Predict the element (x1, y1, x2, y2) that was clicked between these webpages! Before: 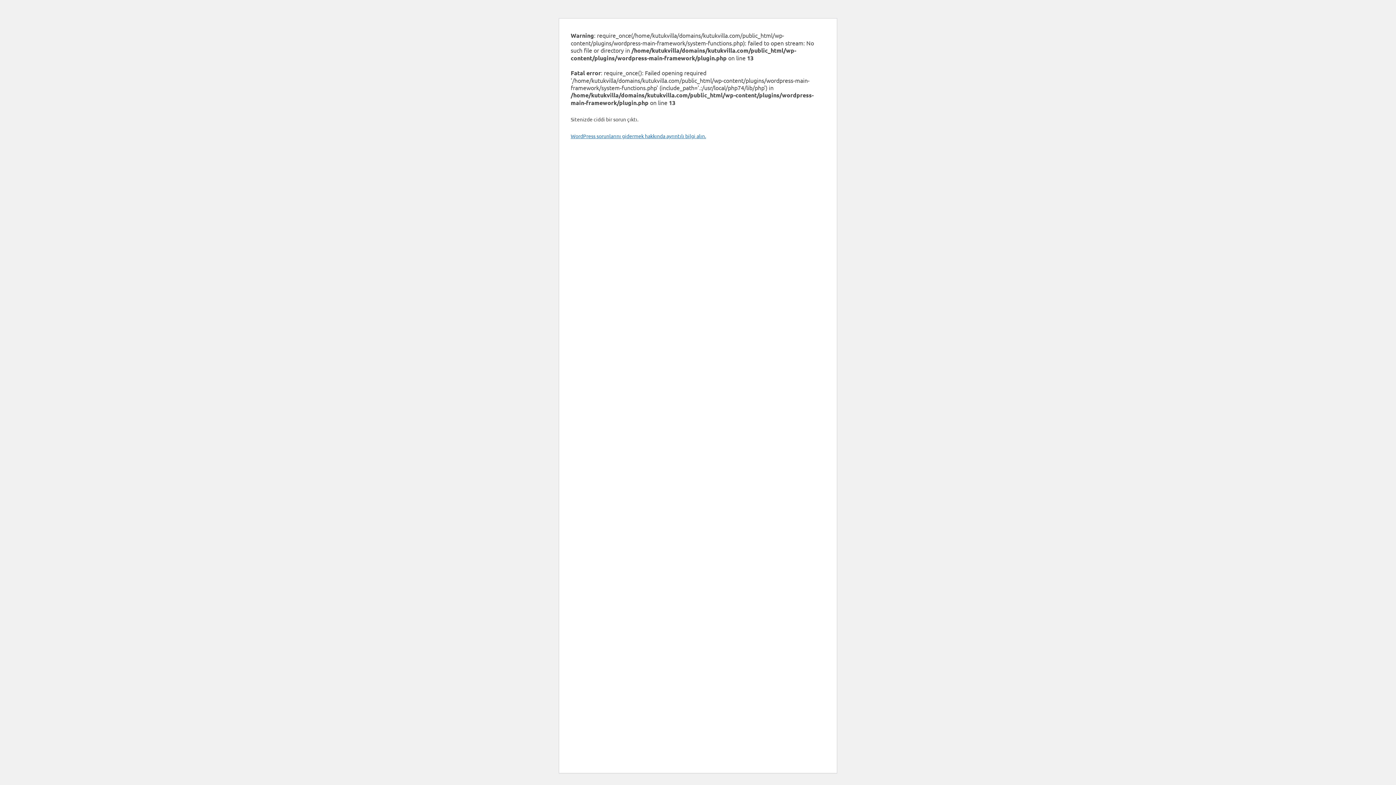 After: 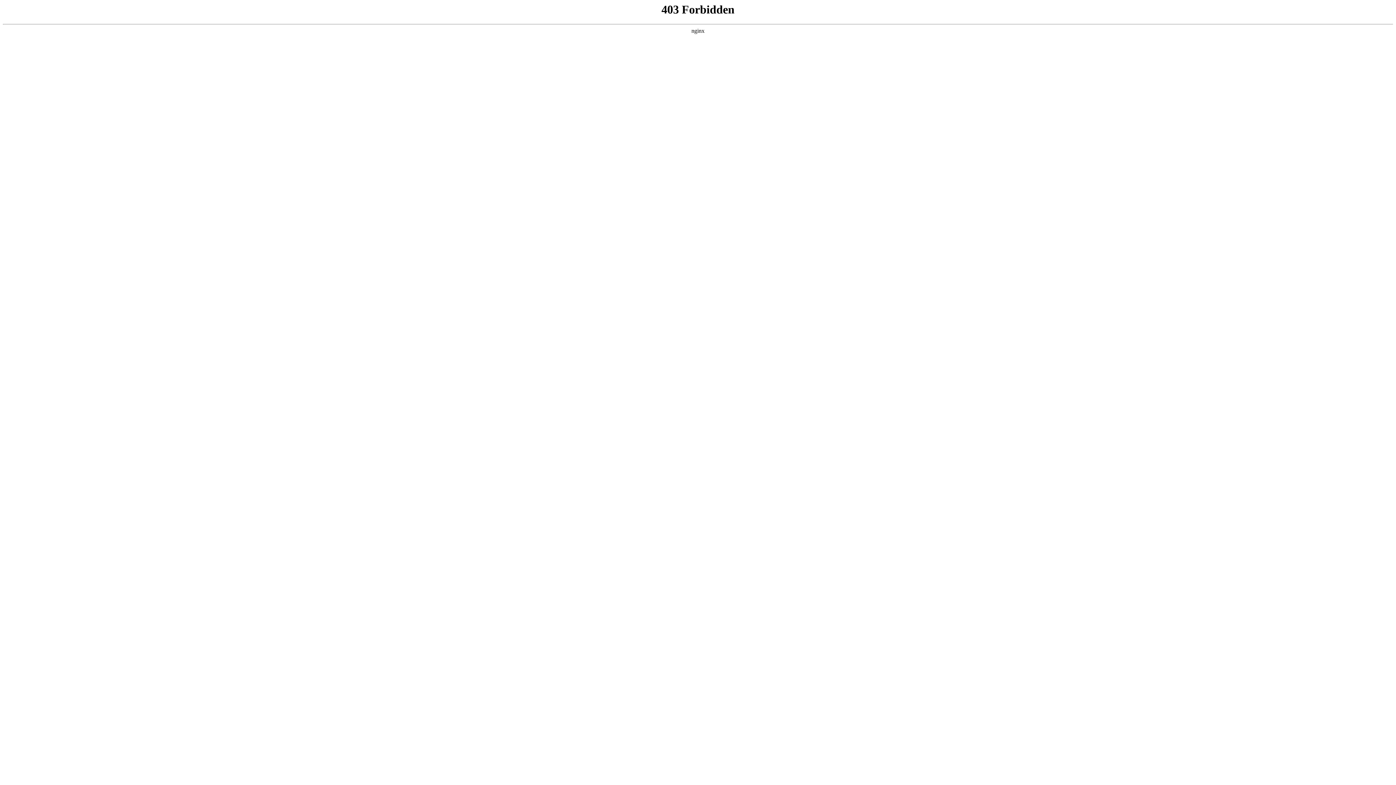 Action: label: WordPress sorunlarını gidermek hakkında ayrıntılı bilgi alın. bbox: (570, 132, 706, 139)